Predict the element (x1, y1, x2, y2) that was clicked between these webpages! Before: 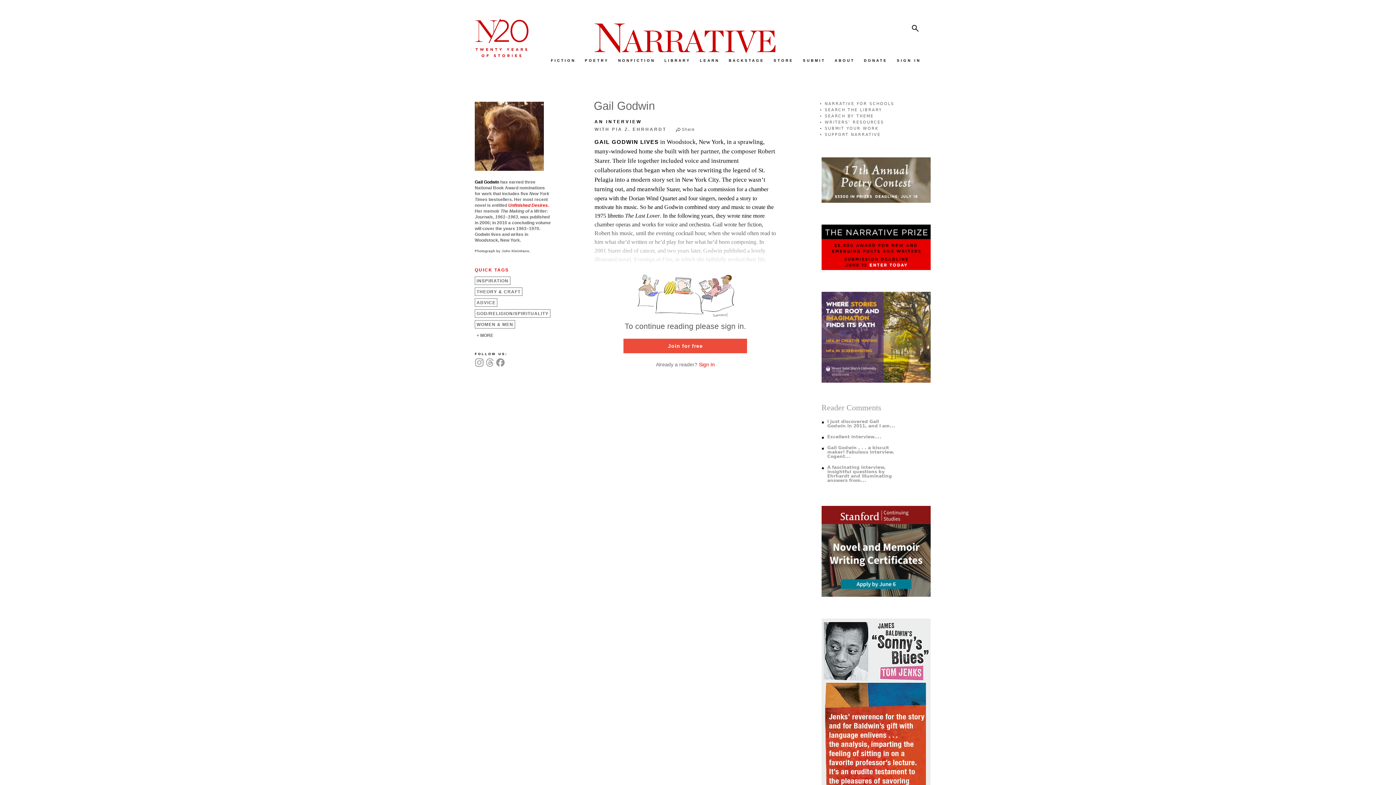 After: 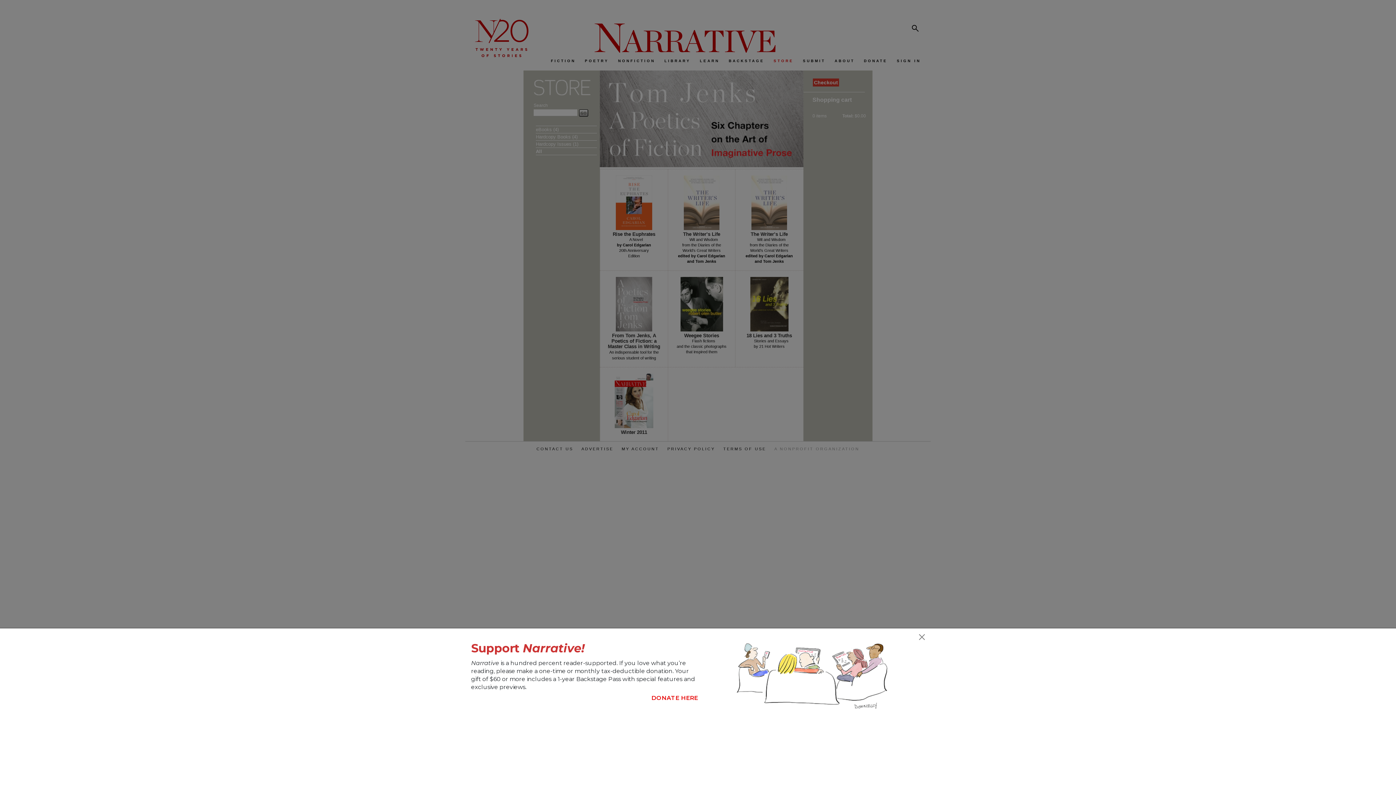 Action: label: STORE bbox: (773, 56, 793, 64)